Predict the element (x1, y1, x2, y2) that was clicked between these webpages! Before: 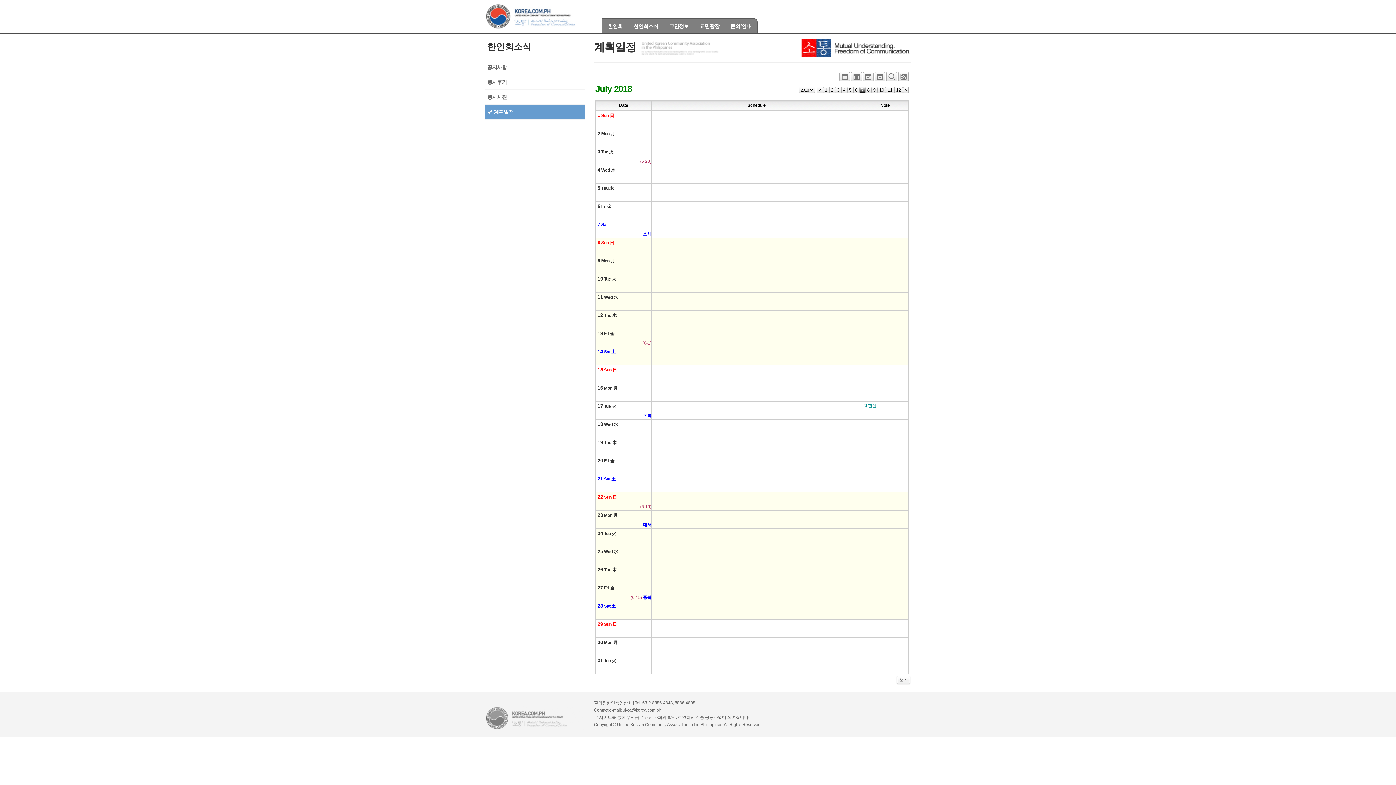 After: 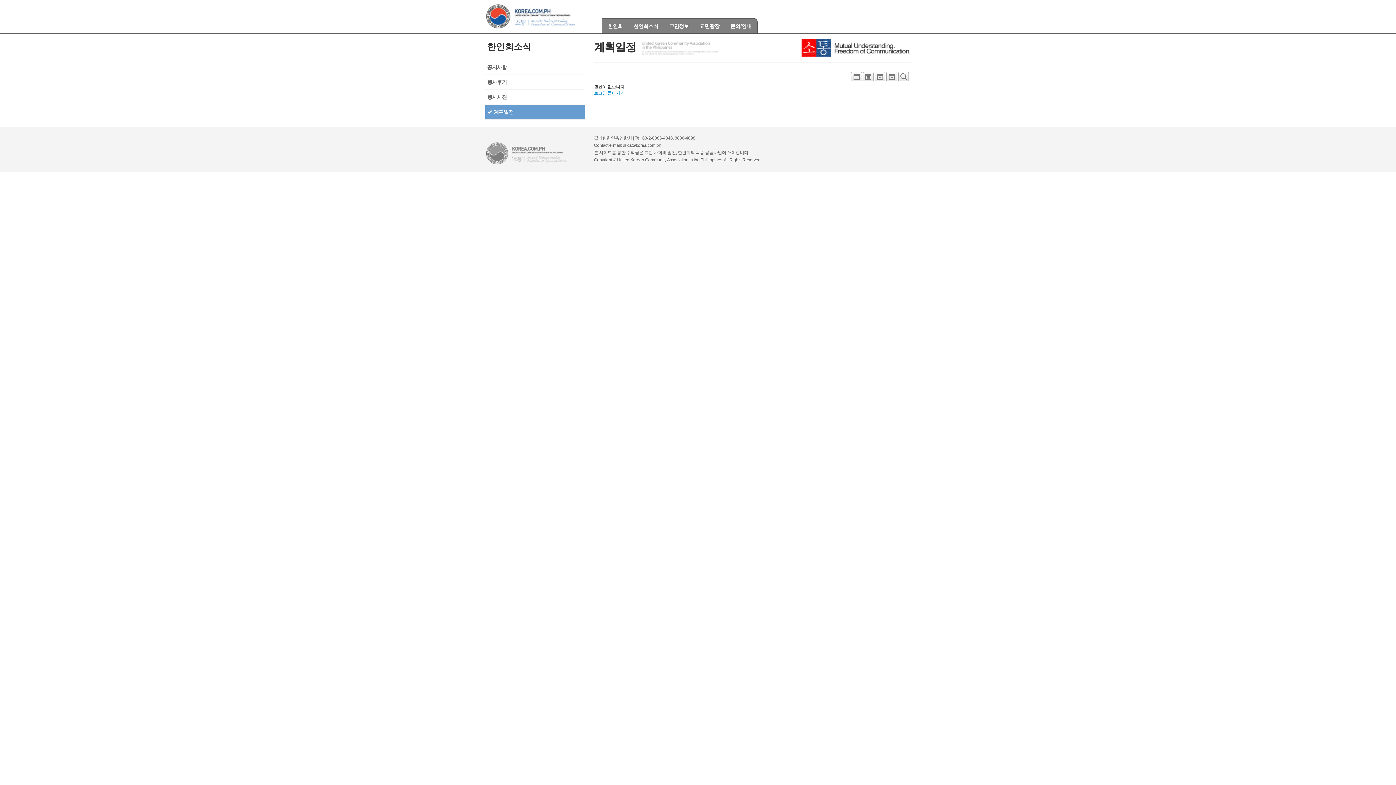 Action: label: 21 Sat 土  bbox: (597, 475, 651, 482)